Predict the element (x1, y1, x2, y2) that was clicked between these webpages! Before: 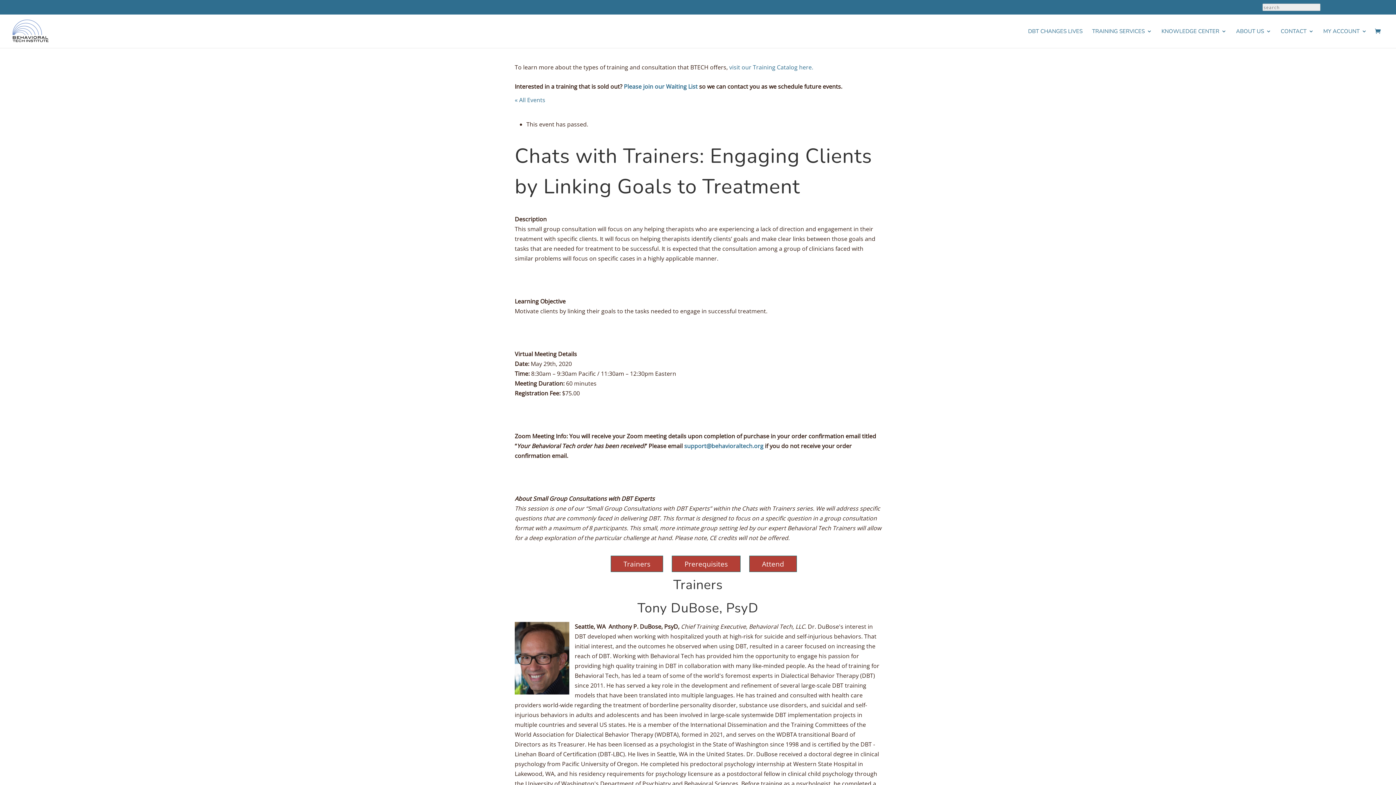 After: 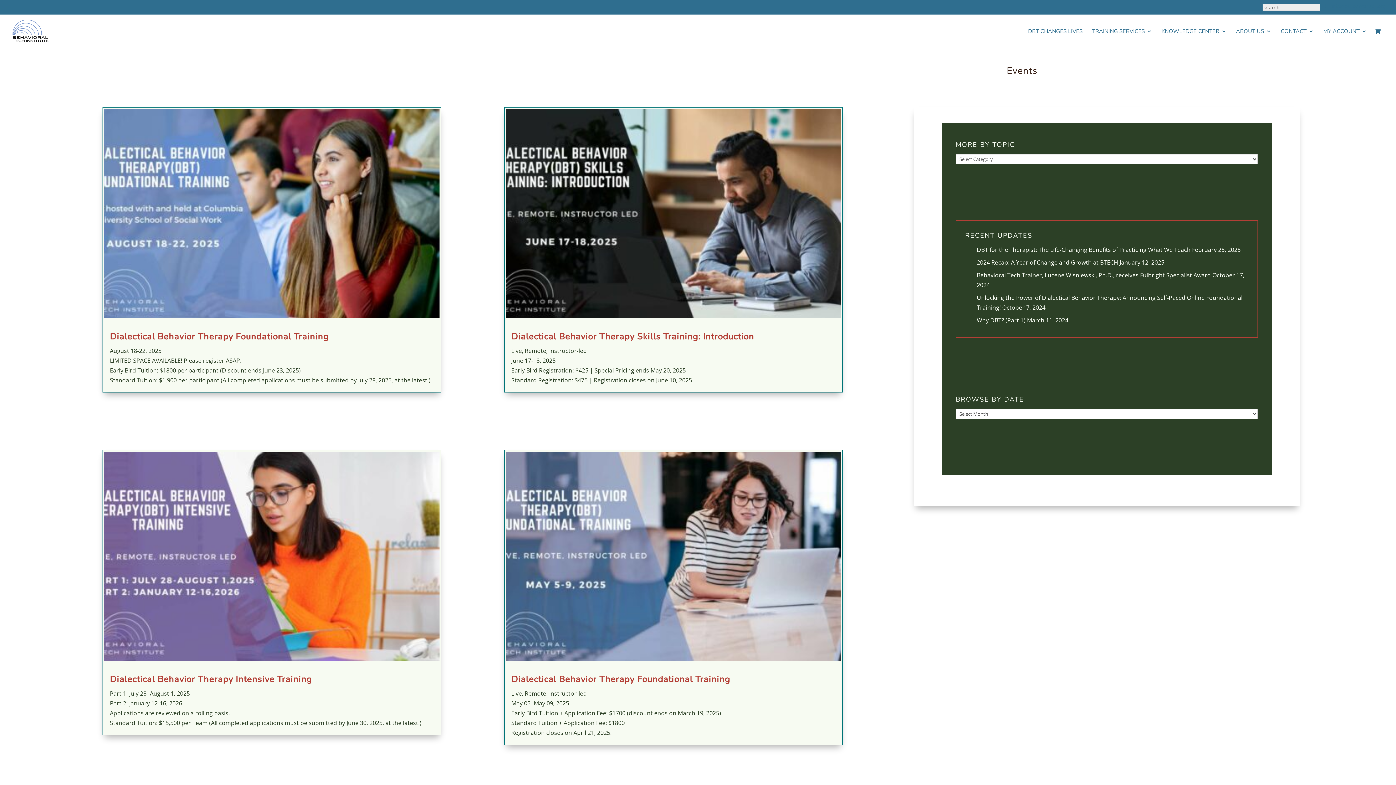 Action: label: « All Events bbox: (514, 96, 545, 104)